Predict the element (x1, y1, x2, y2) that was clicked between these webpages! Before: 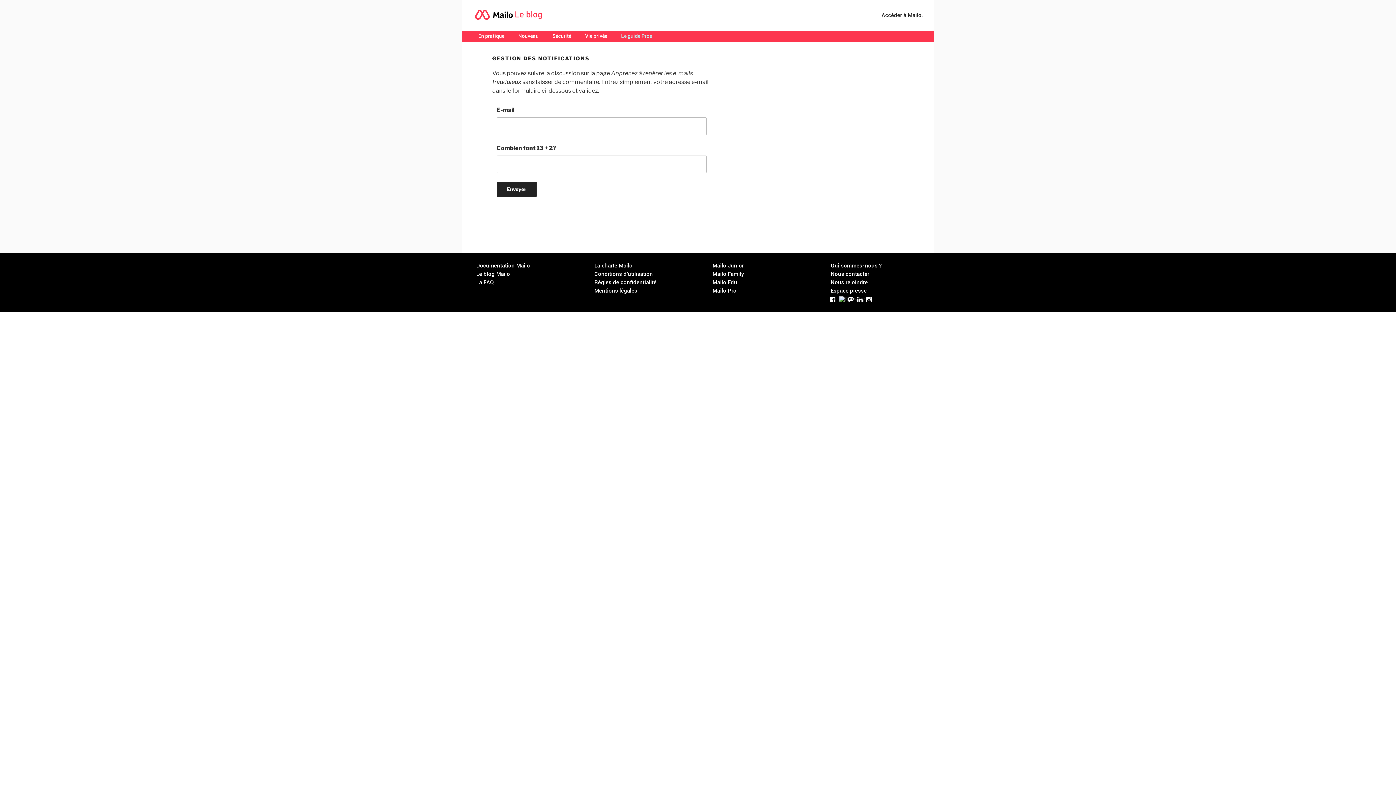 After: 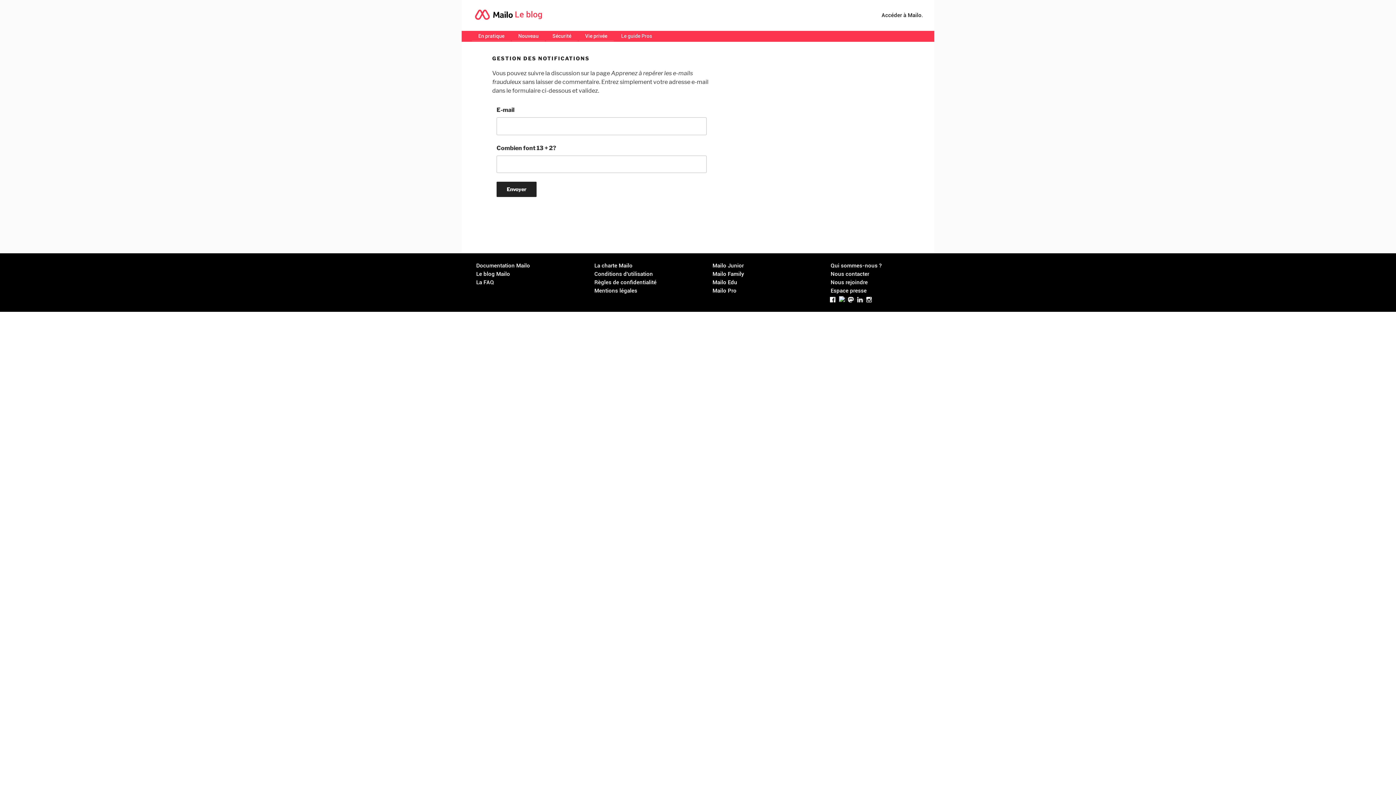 Action: bbox: (858, 296, 867, 302)